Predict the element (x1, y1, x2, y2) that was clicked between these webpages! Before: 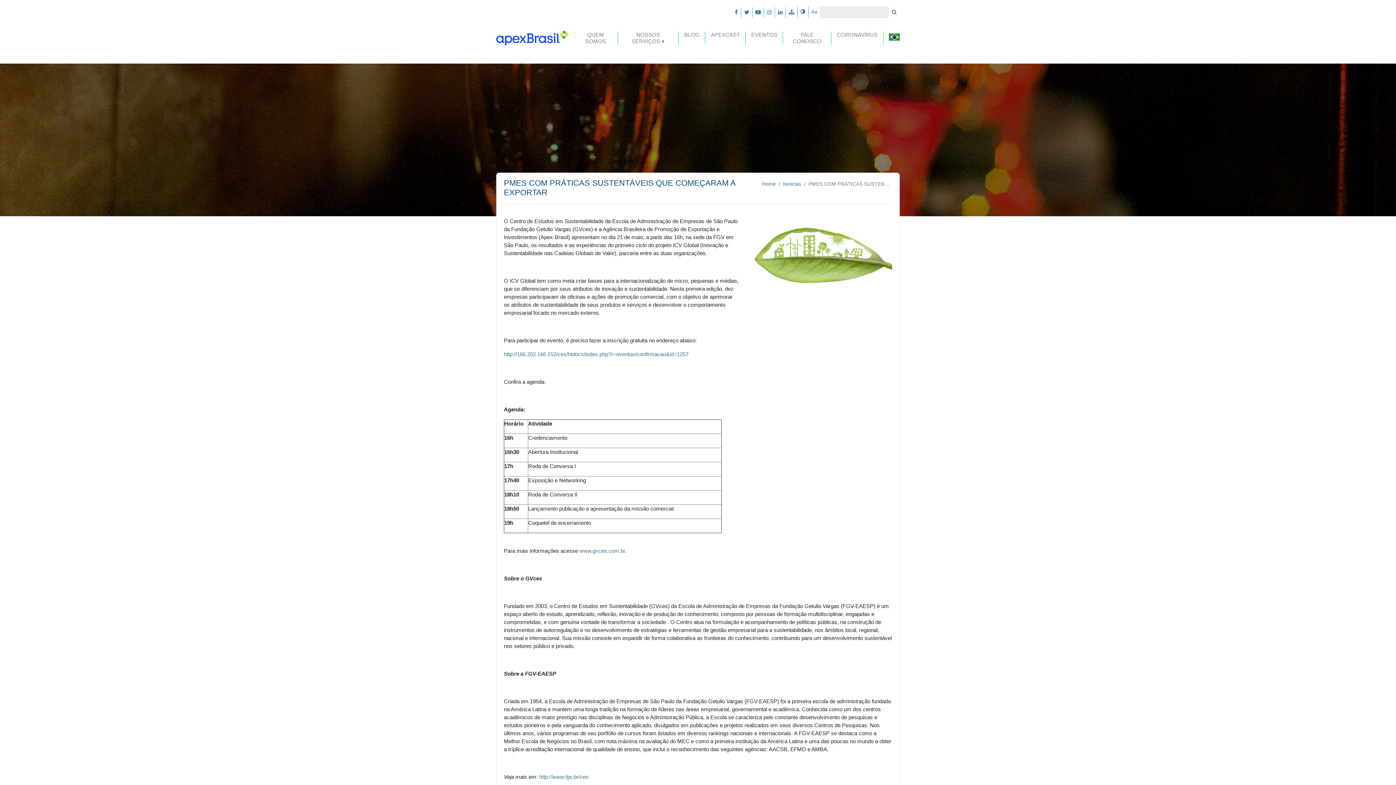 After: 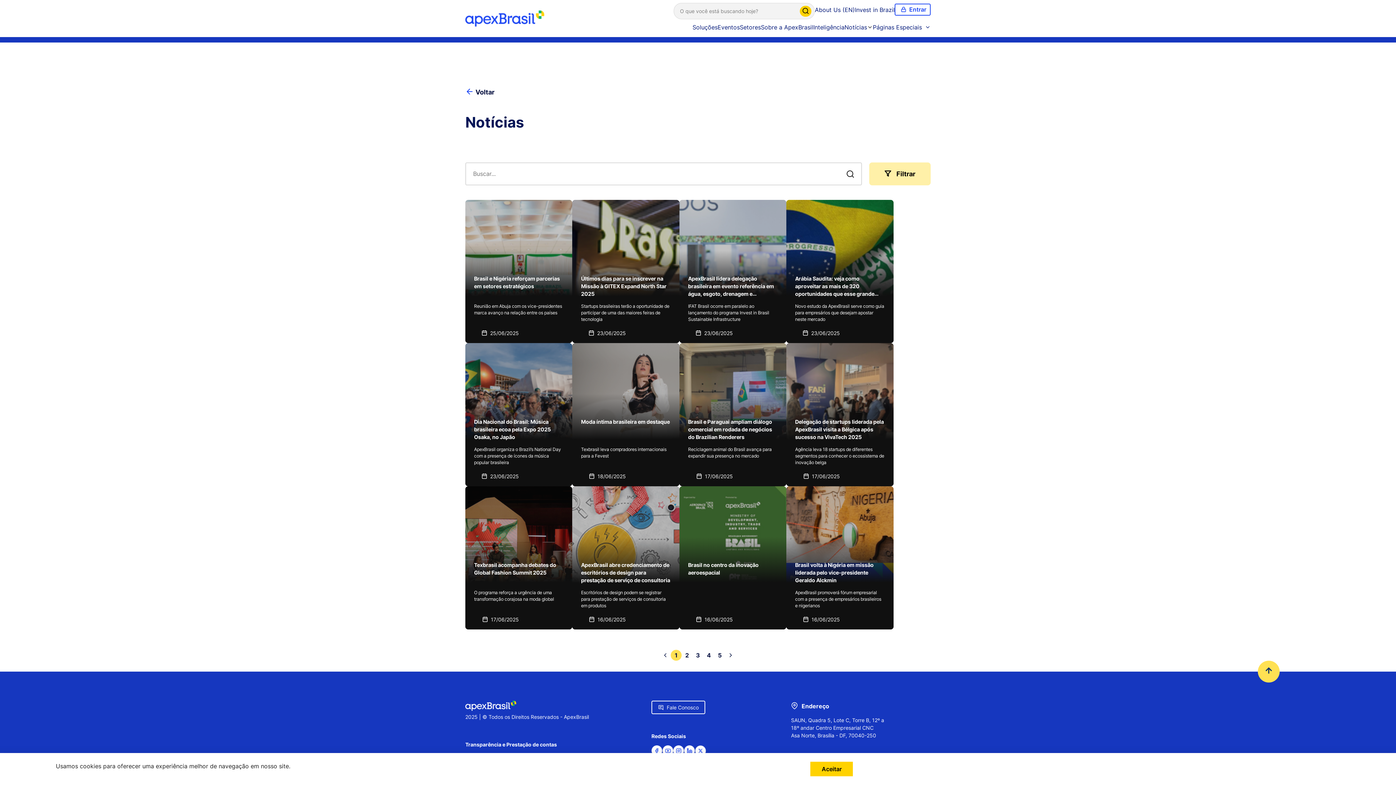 Action: bbox: (679, 31, 705, 38) label: BLOG